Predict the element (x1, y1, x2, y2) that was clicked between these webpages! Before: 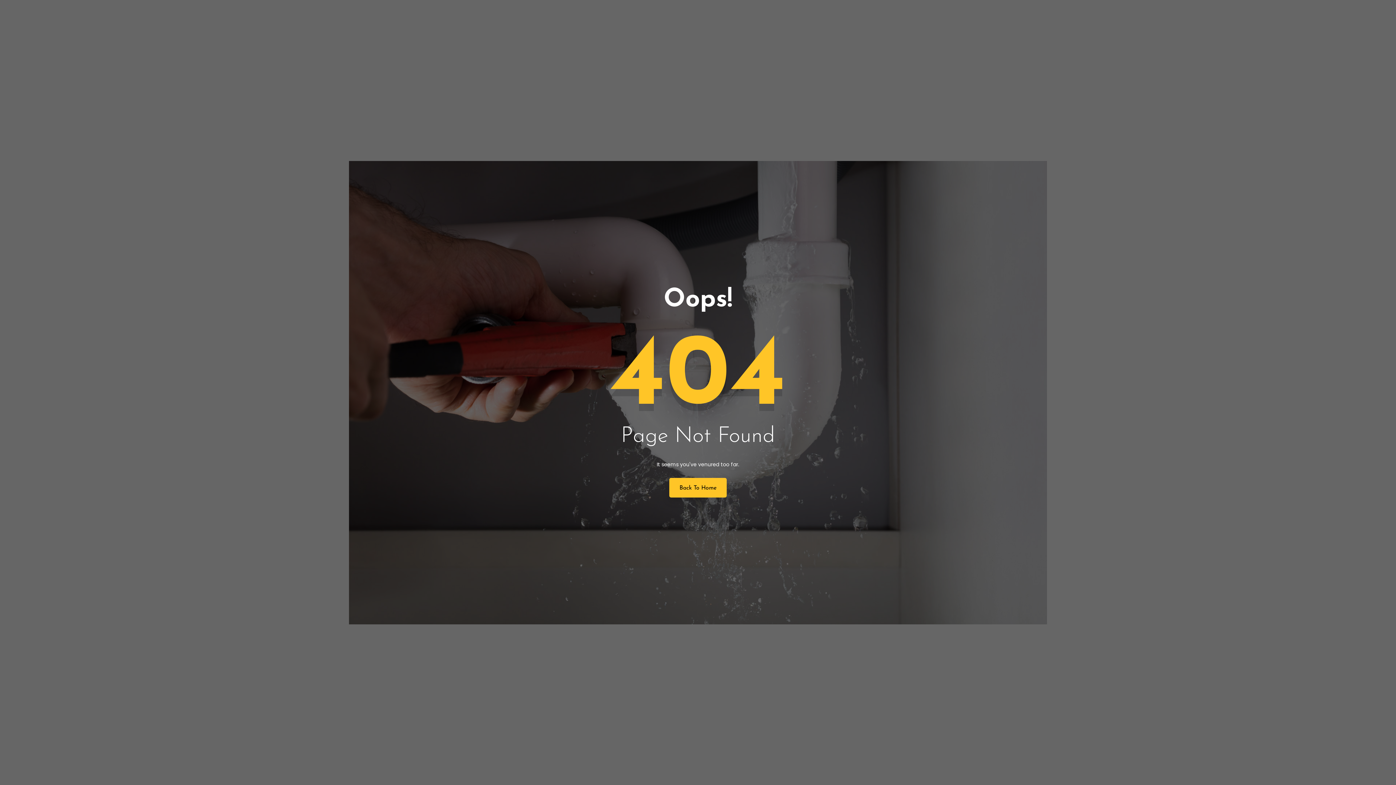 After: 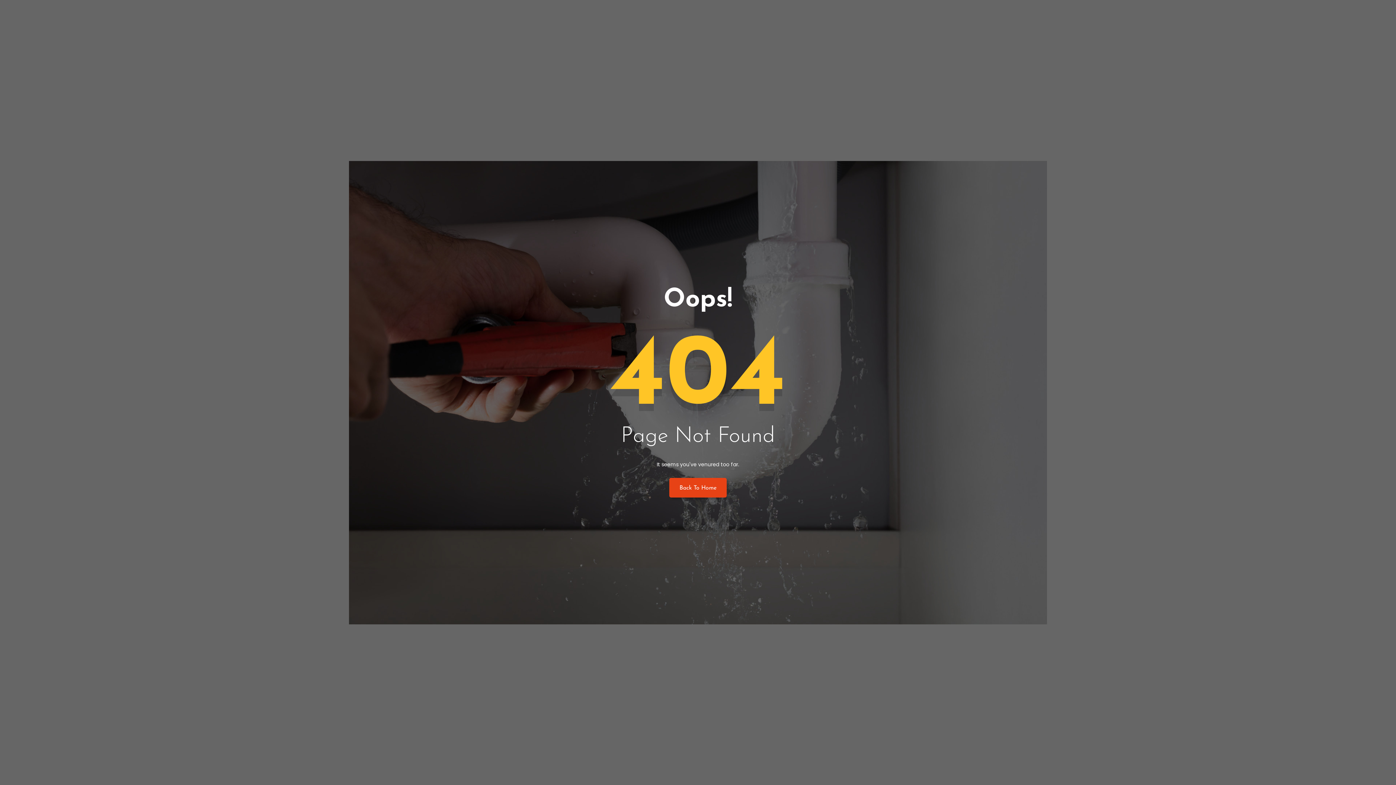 Action: label: Back To Home bbox: (669, 478, 726, 497)